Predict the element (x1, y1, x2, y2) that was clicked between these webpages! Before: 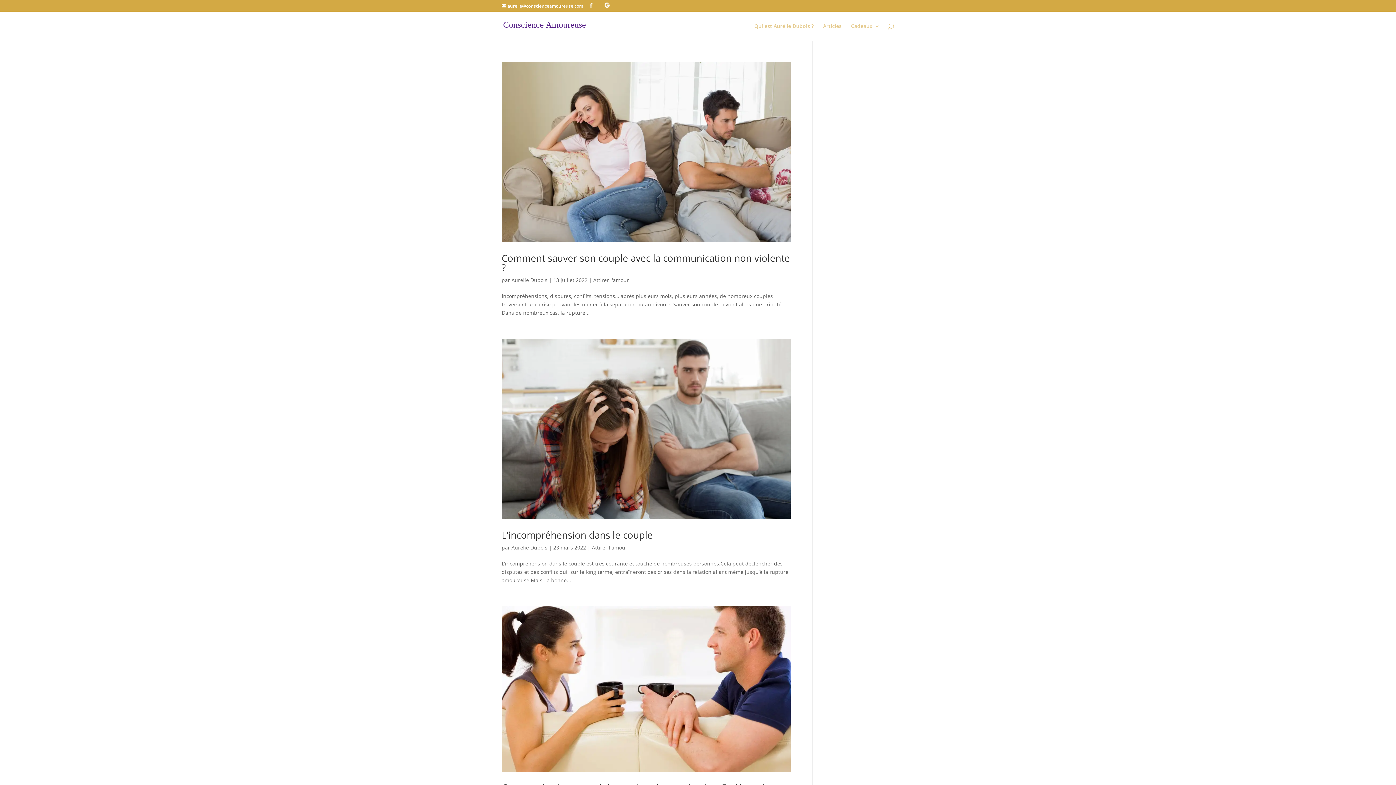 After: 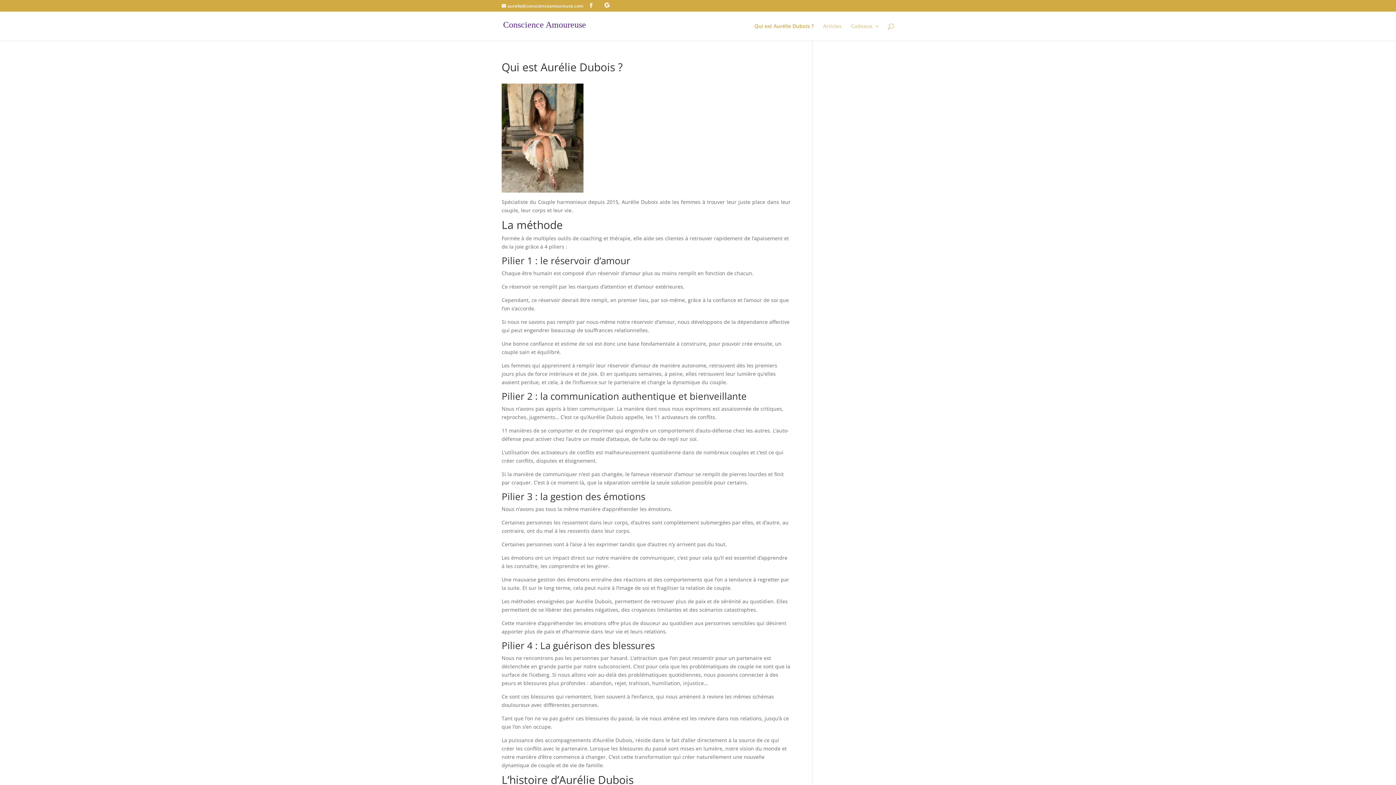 Action: bbox: (754, 23, 813, 40) label: Qui est Aurélie Dubois ?